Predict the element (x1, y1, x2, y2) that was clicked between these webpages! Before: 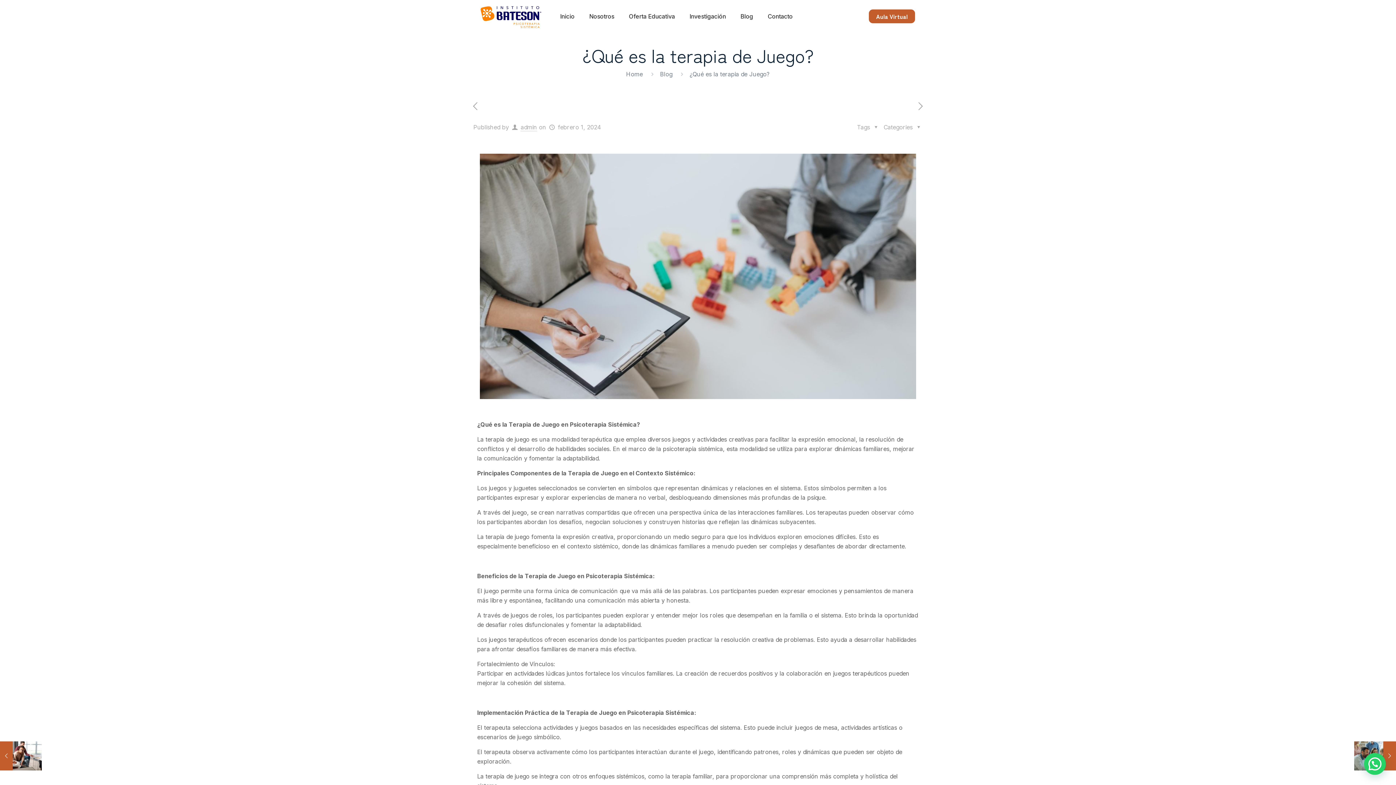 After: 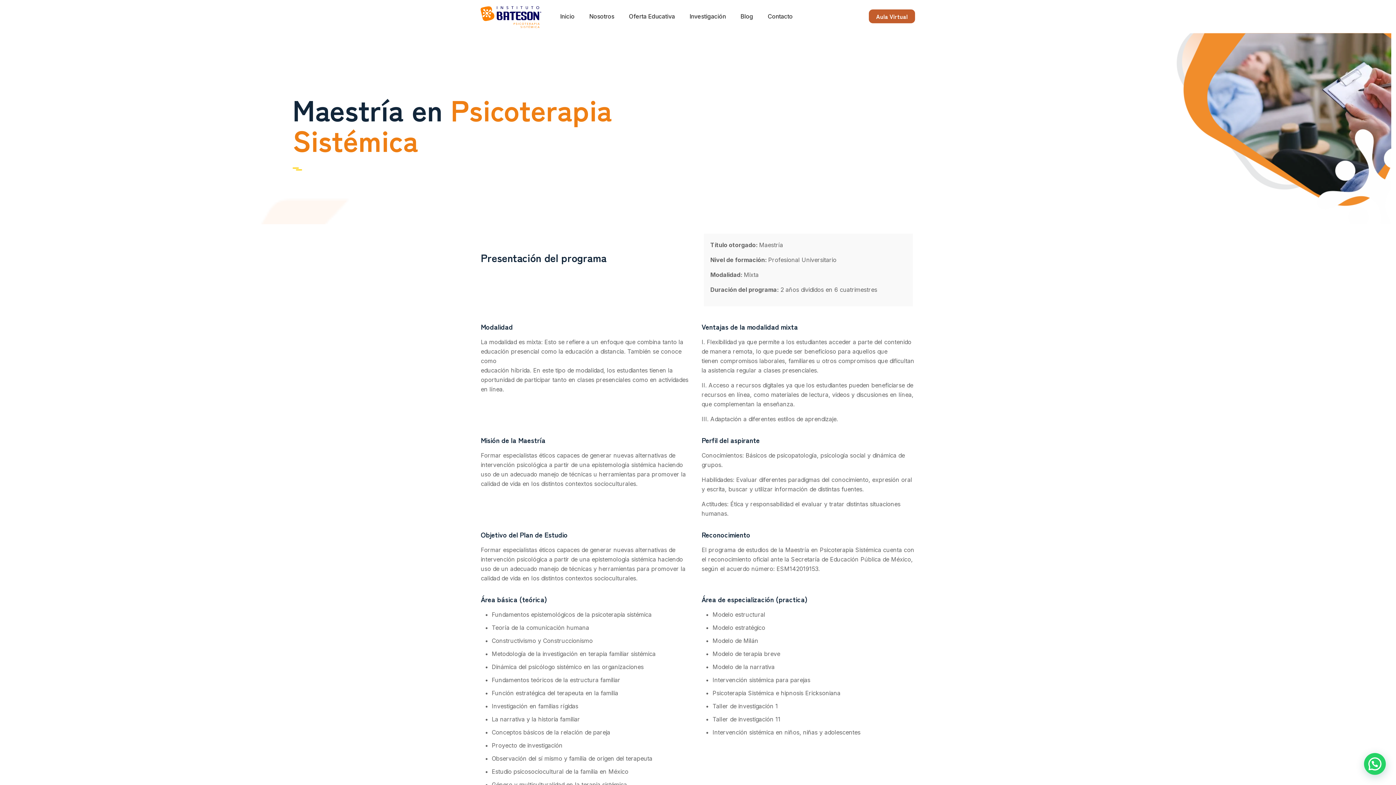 Action: bbox: (621, 0, 682, 32) label: Oferta Educativa